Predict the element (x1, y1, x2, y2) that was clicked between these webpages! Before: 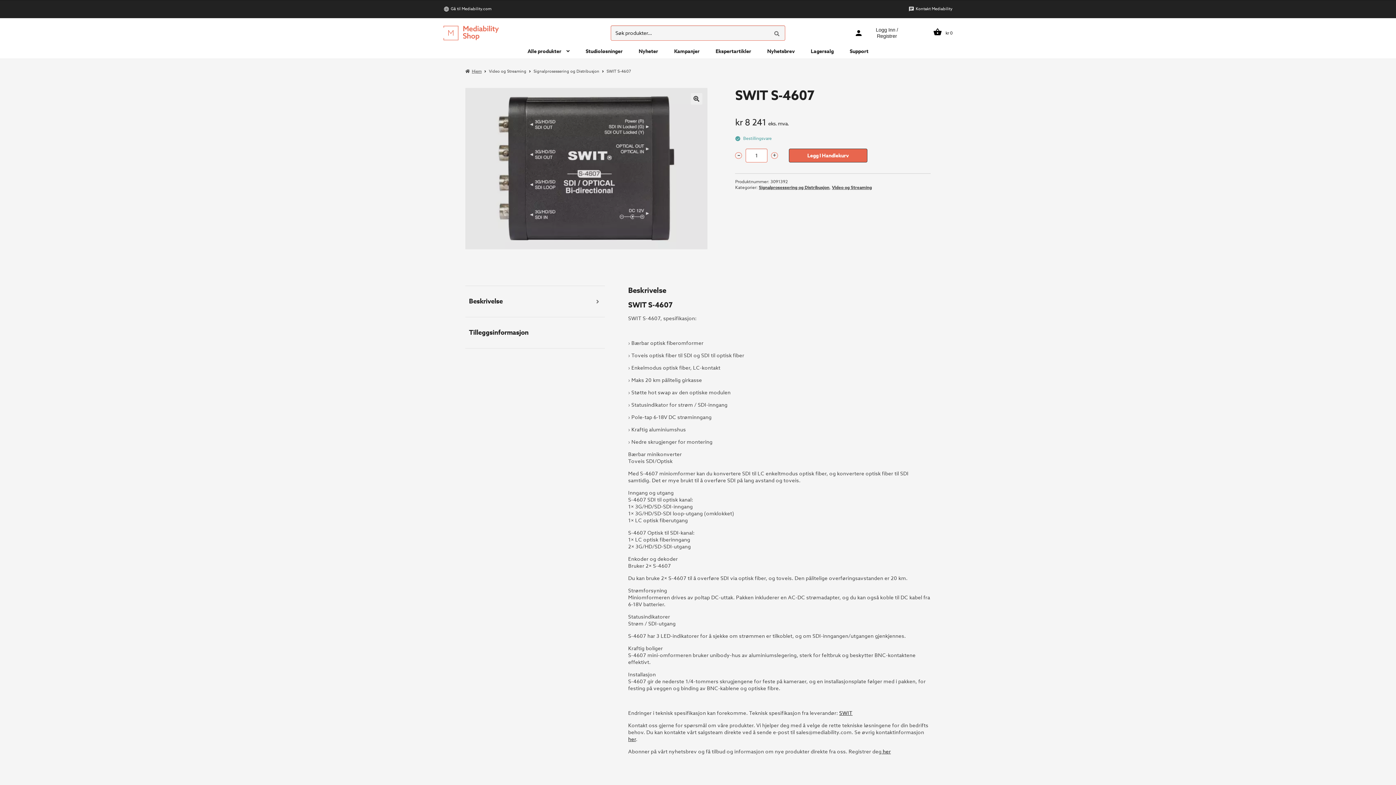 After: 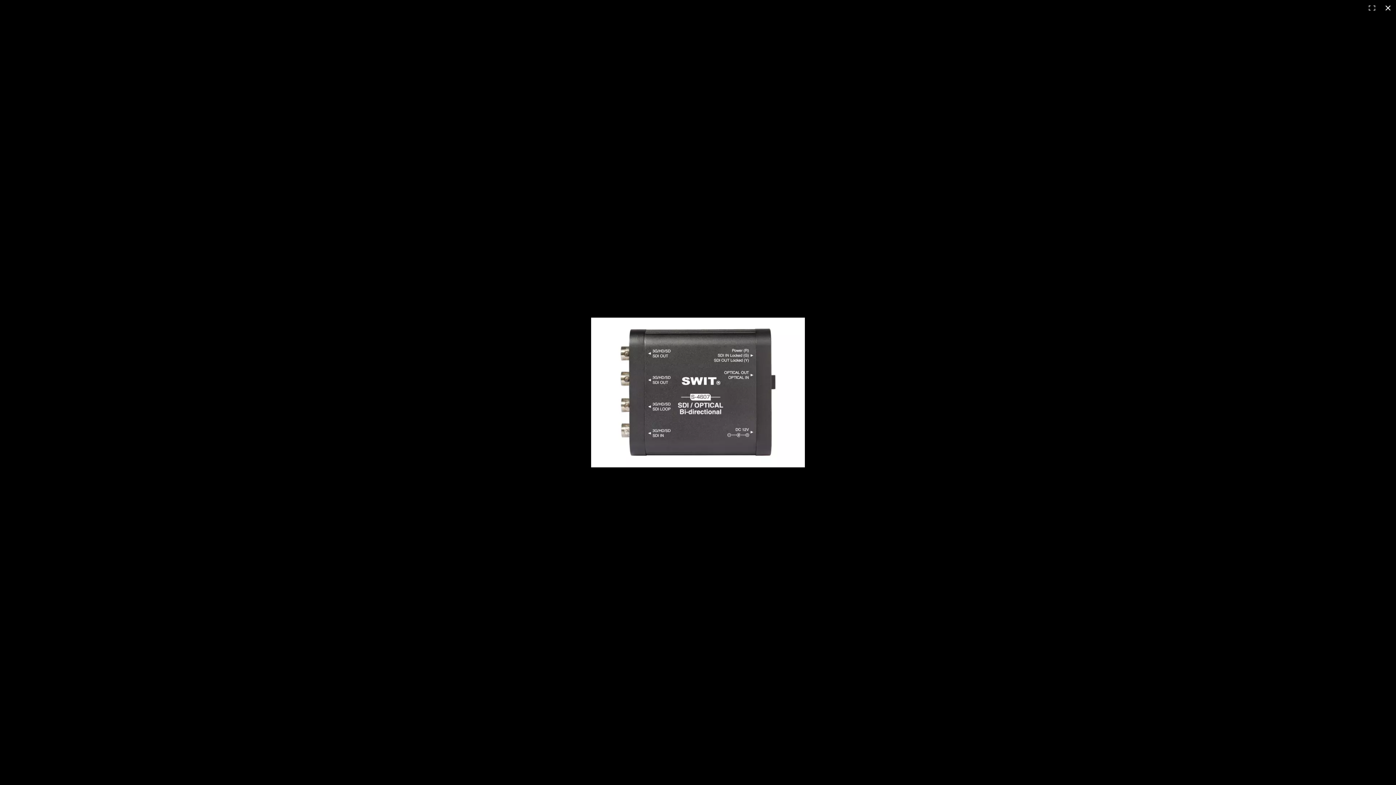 Action: bbox: (690, 93, 702, 104) label: Se bildegalleri i fullskjerm